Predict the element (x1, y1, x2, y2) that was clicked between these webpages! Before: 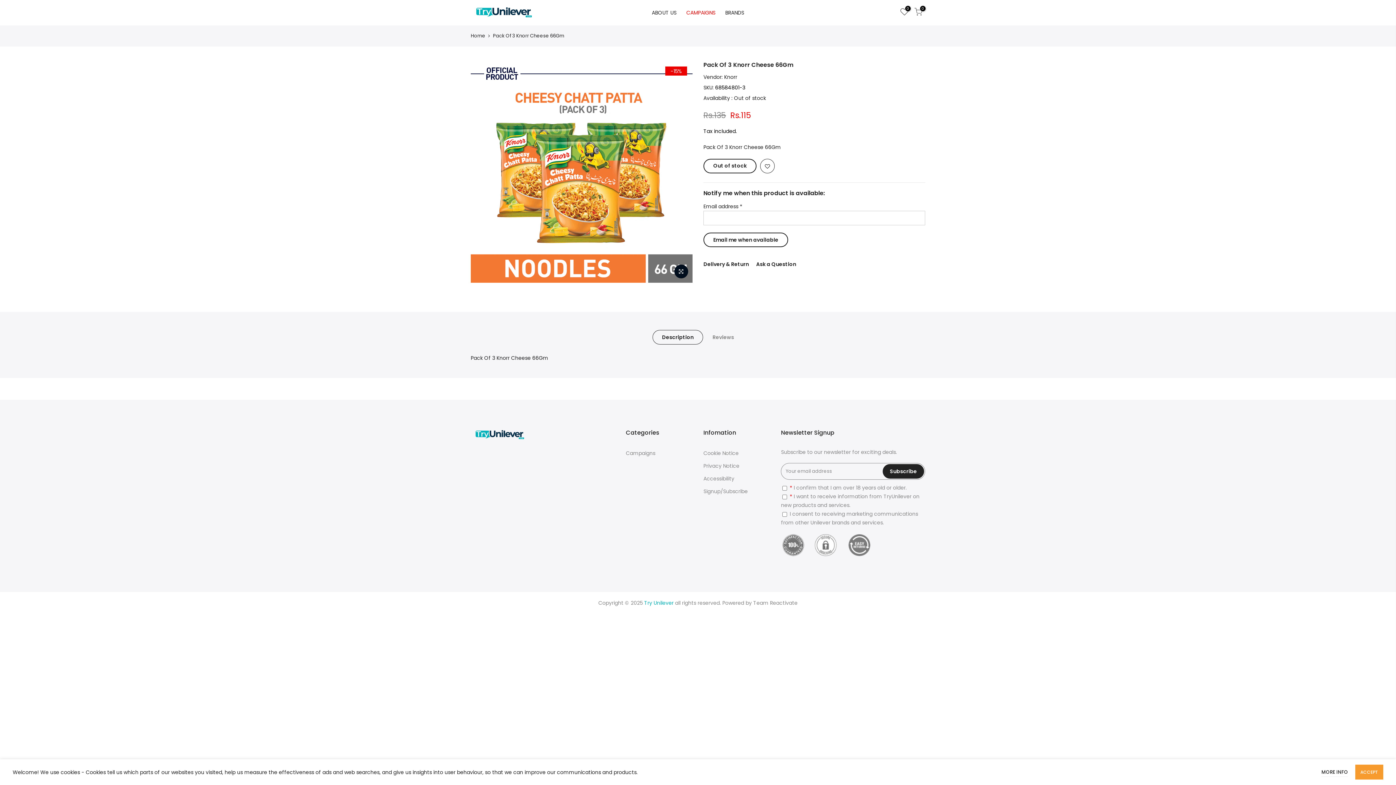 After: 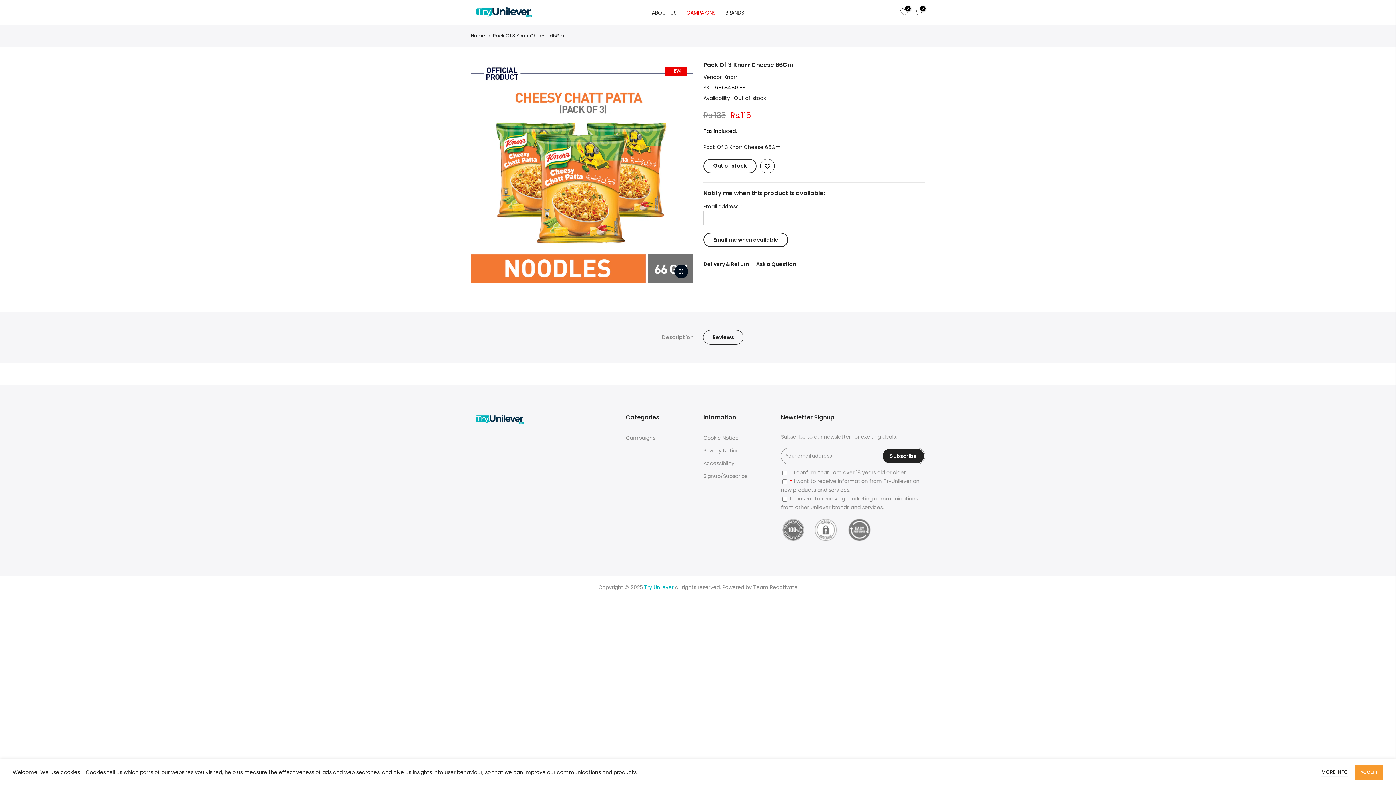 Action: bbox: (703, 330, 743, 344) label: Reviews